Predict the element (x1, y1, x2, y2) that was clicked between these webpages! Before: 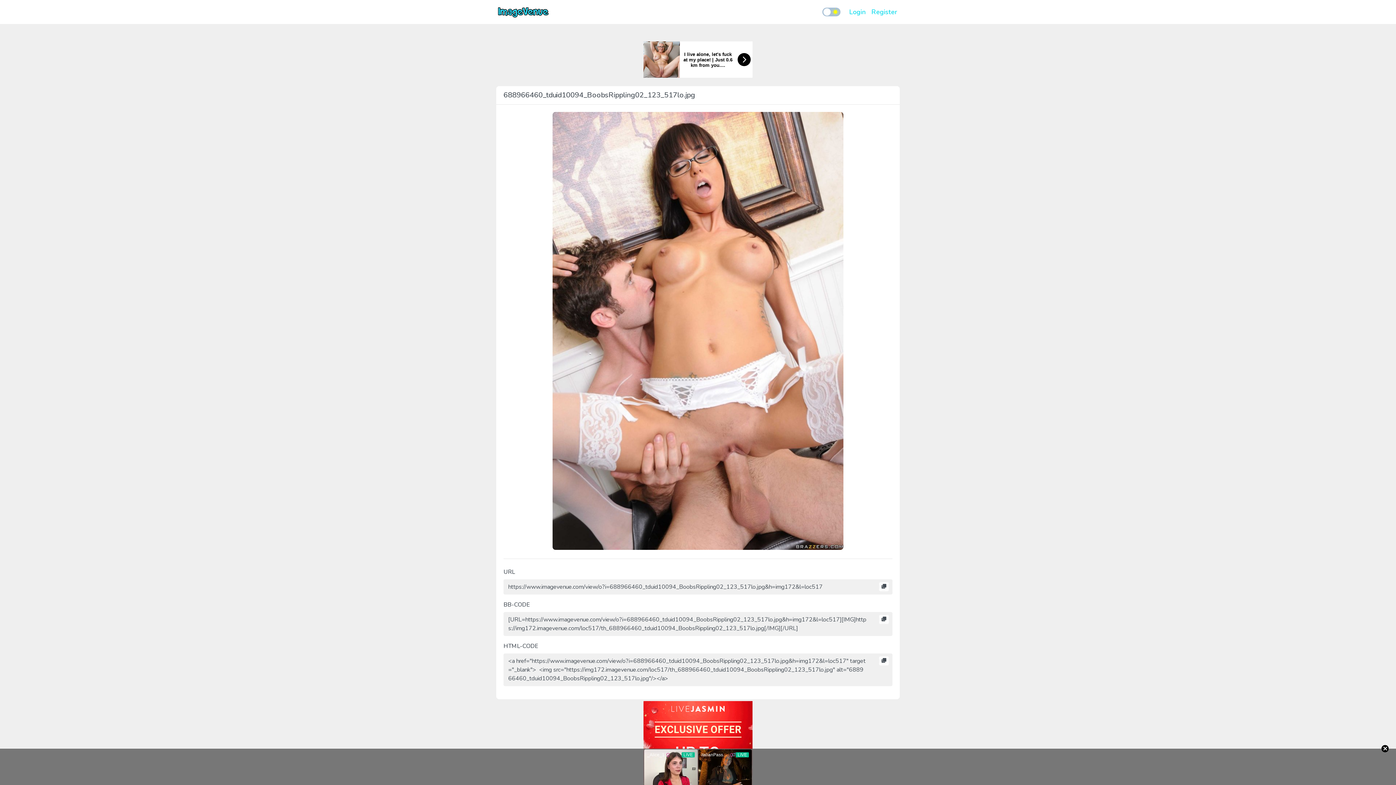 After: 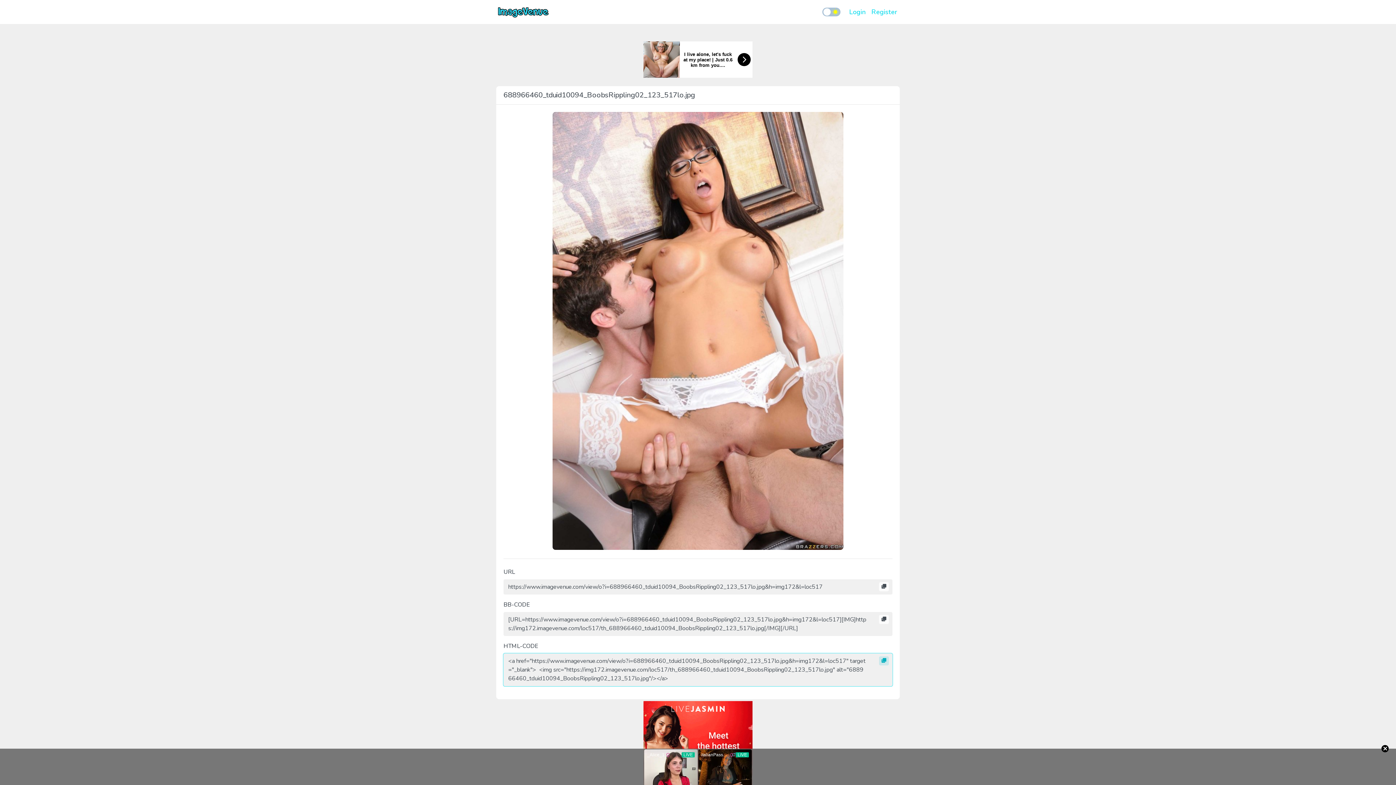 Action: bbox: (879, 656, 889, 665)